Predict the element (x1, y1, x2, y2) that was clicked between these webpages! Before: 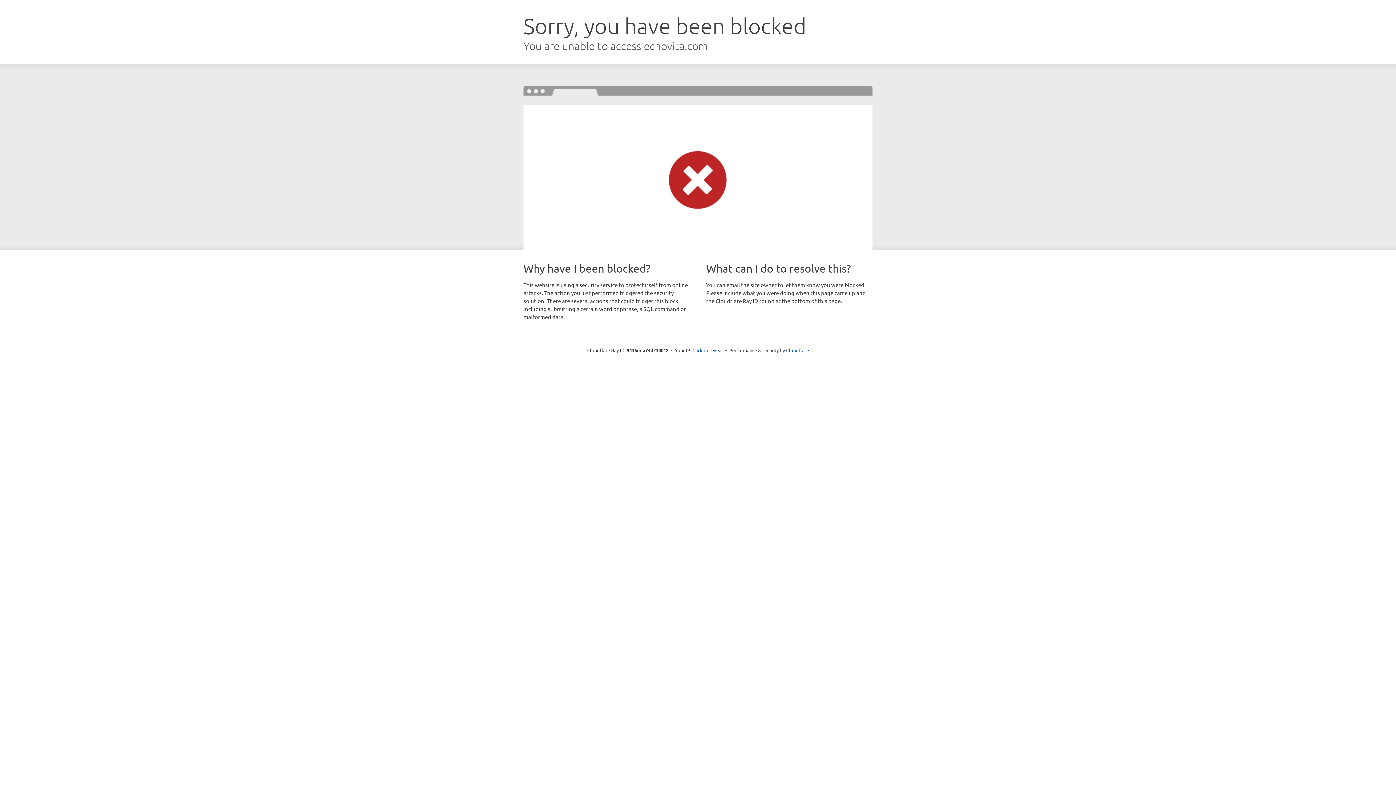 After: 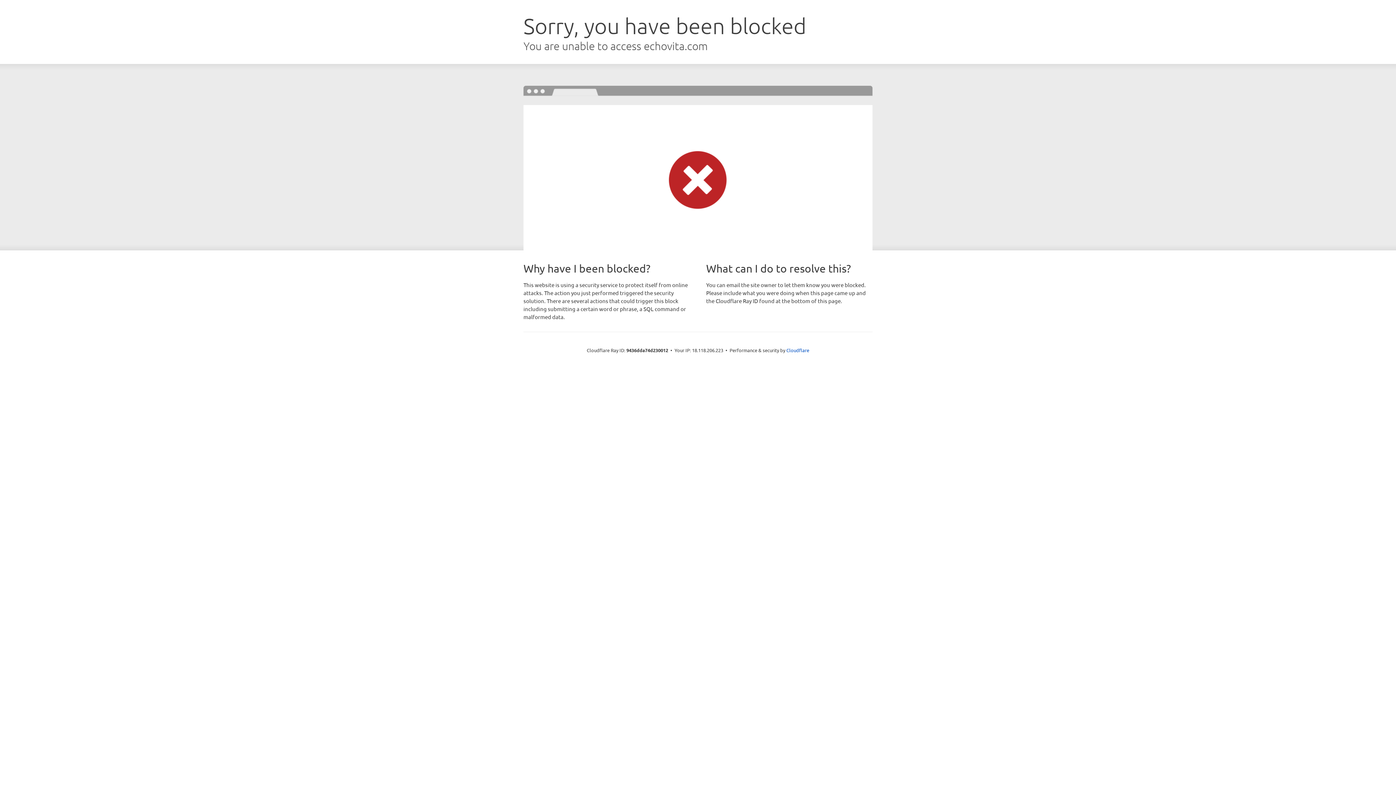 Action: label: Click to reveal bbox: (692, 346, 723, 353)